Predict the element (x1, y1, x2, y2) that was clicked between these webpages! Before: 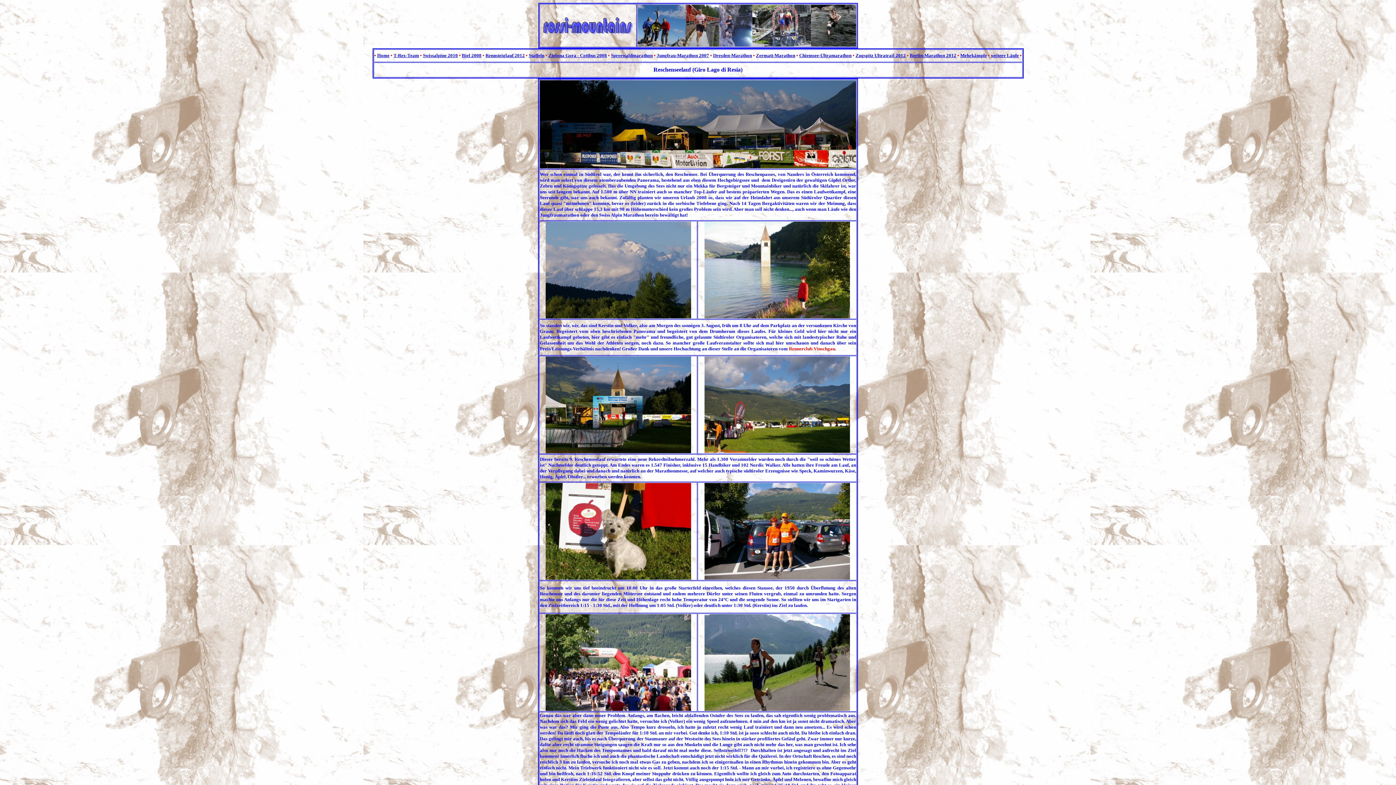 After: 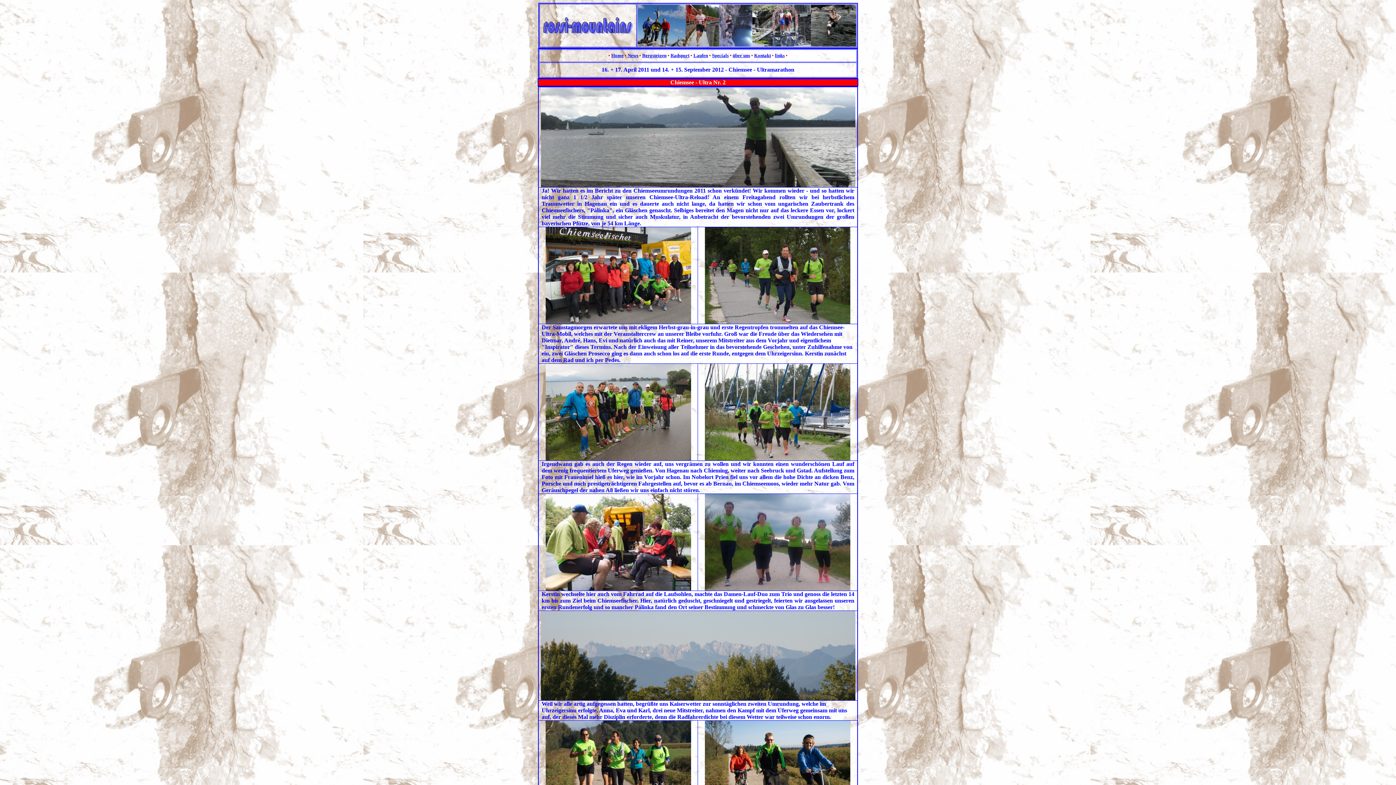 Action: bbox: (799, 52, 851, 58) label: Chiemsee-Ultramarathon